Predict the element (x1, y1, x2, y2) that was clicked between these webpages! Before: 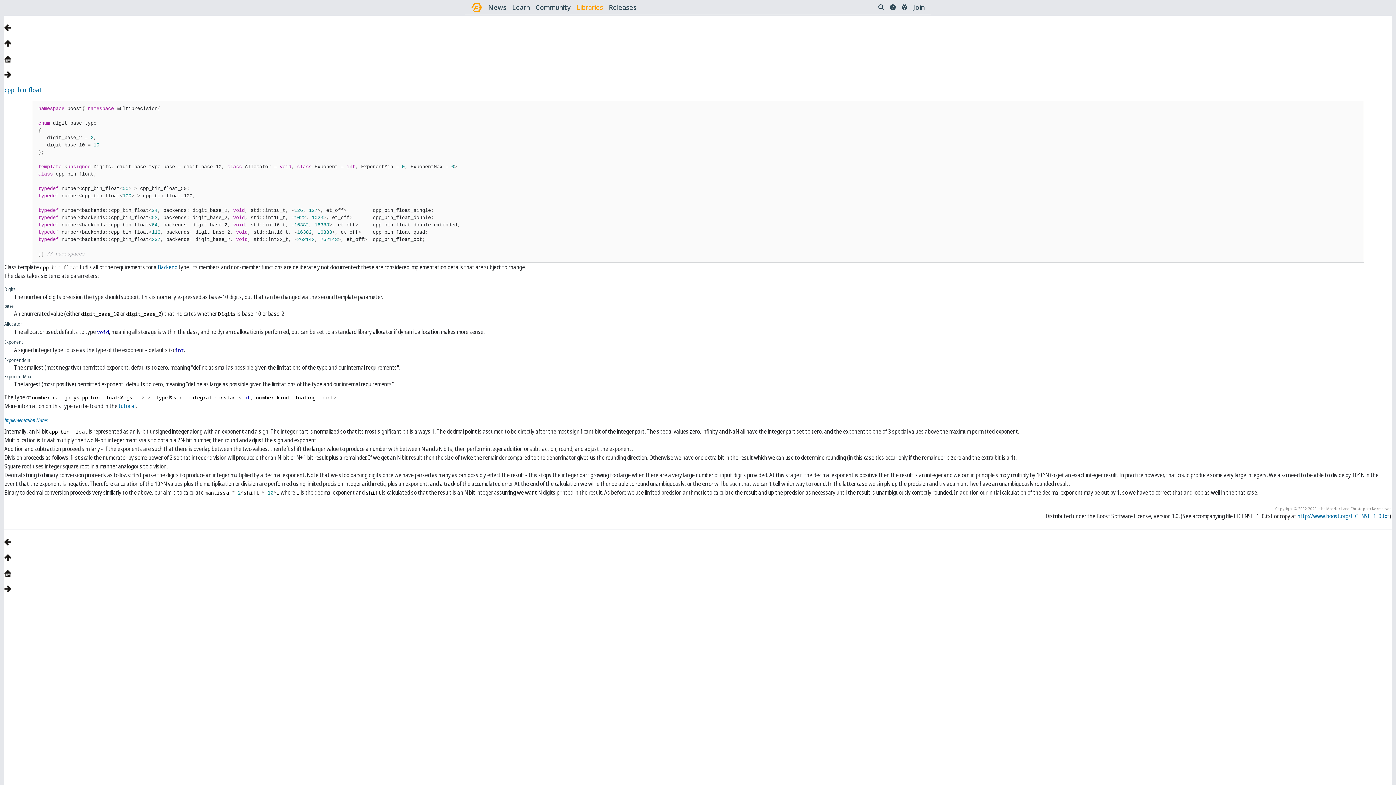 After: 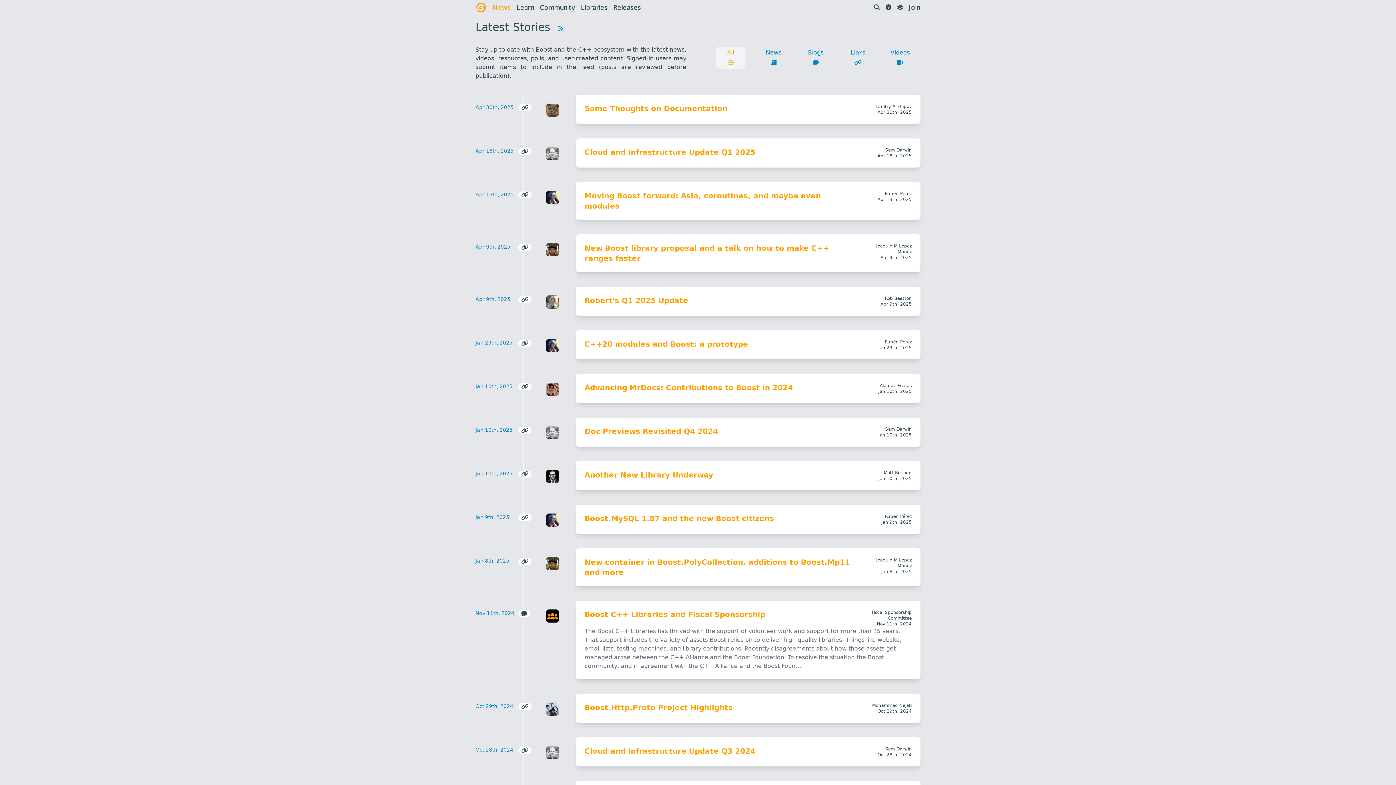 Action: label: News bbox: (488, 2, 506, 12)